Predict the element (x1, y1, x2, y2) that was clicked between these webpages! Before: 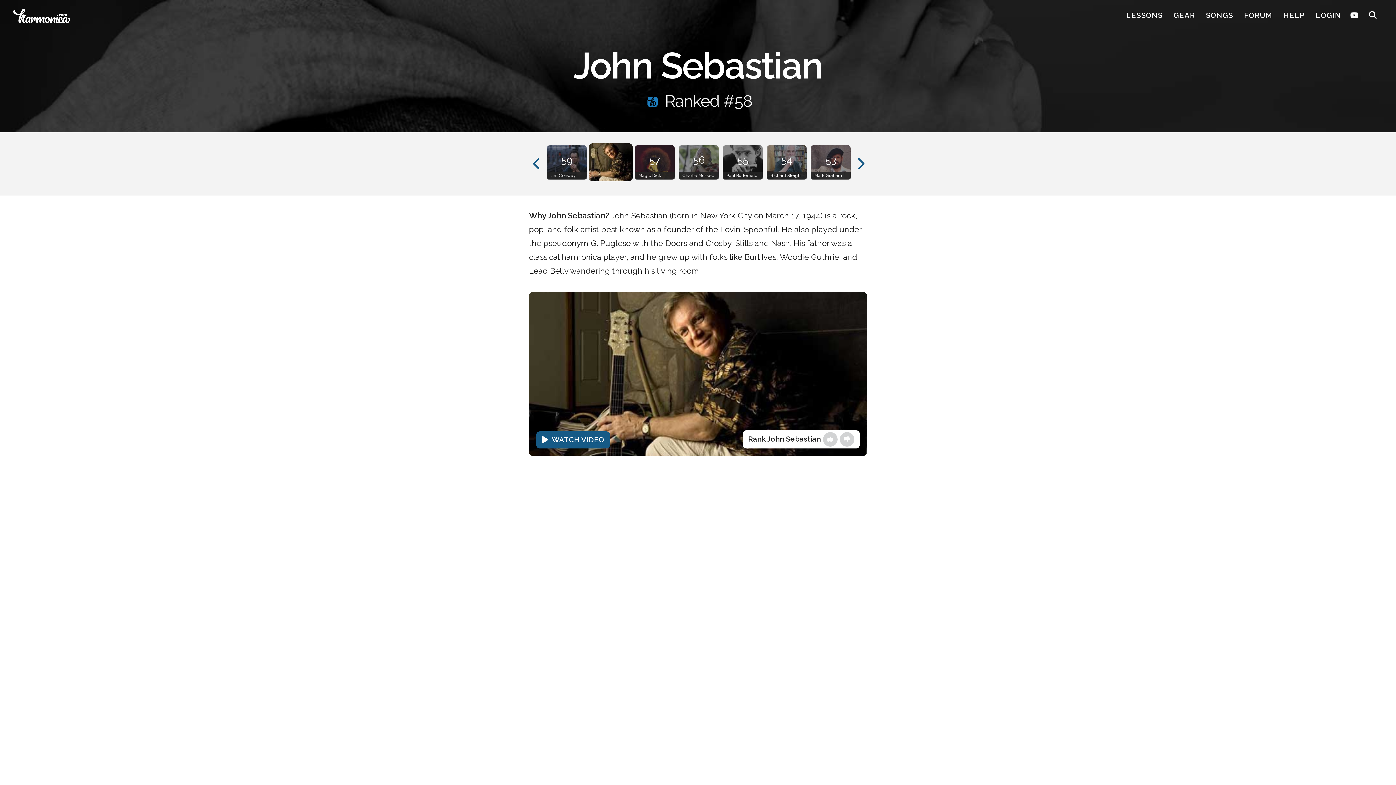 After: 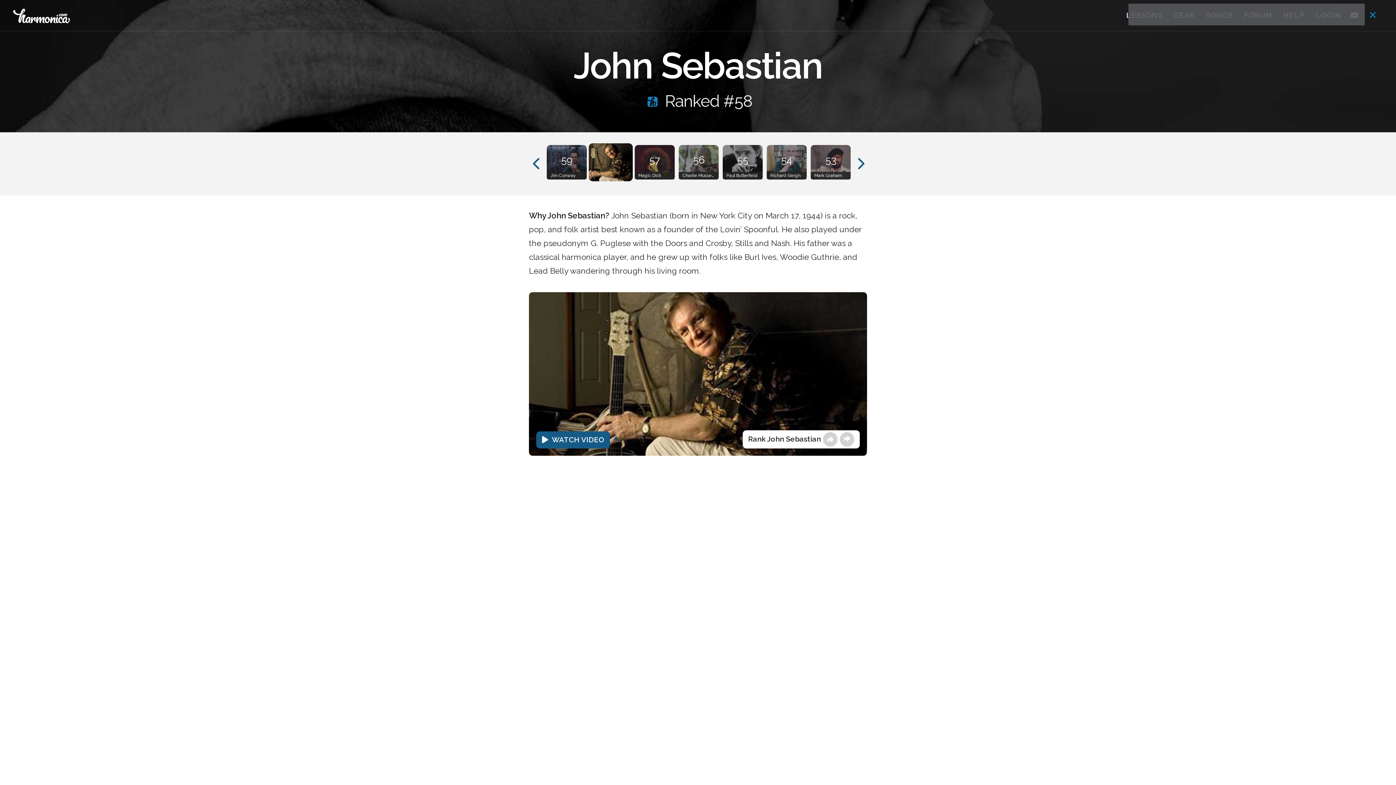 Action: bbox: (1363, 4, 1383, 26) label: Open Search Bar